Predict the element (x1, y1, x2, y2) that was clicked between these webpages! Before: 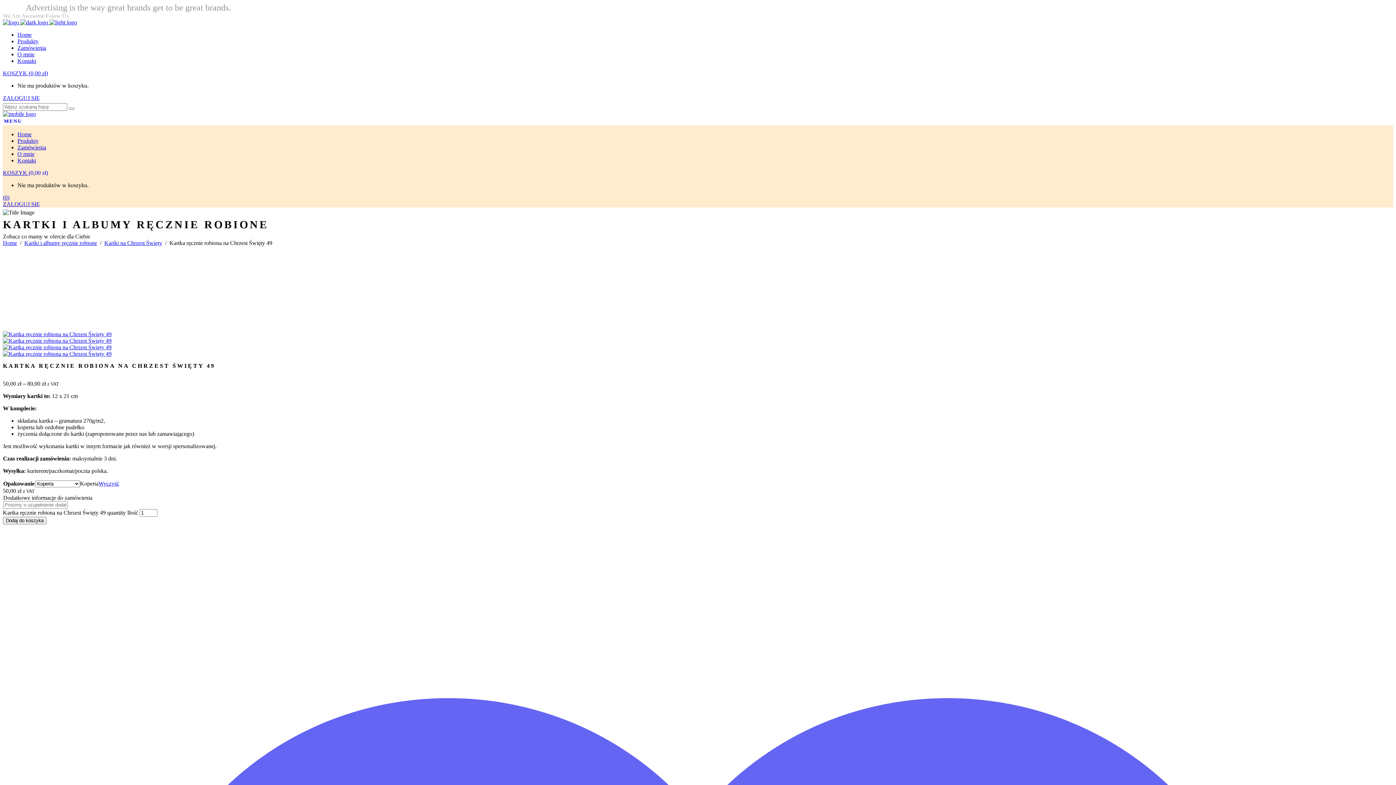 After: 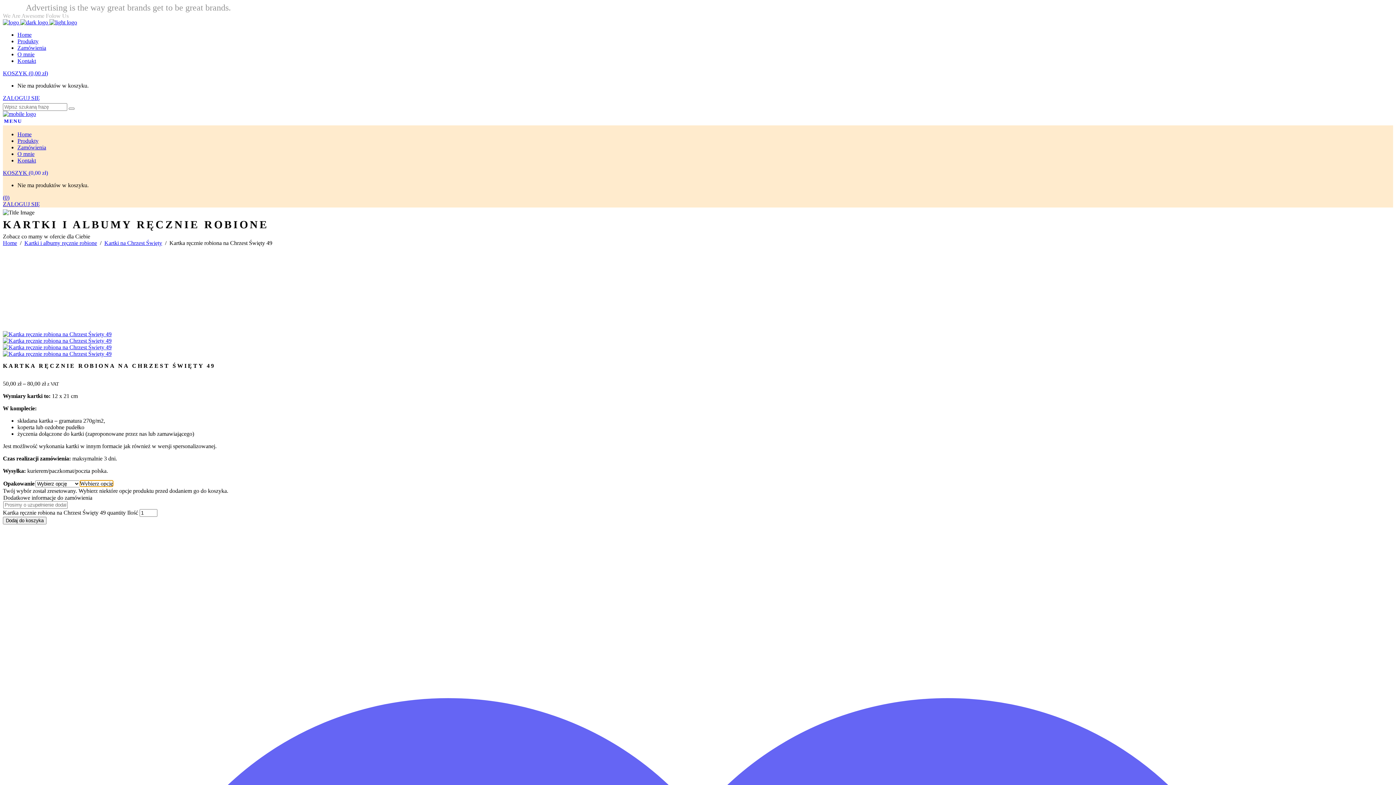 Action: label: Wyczyść opcje bbox: (98, 480, 119, 486)